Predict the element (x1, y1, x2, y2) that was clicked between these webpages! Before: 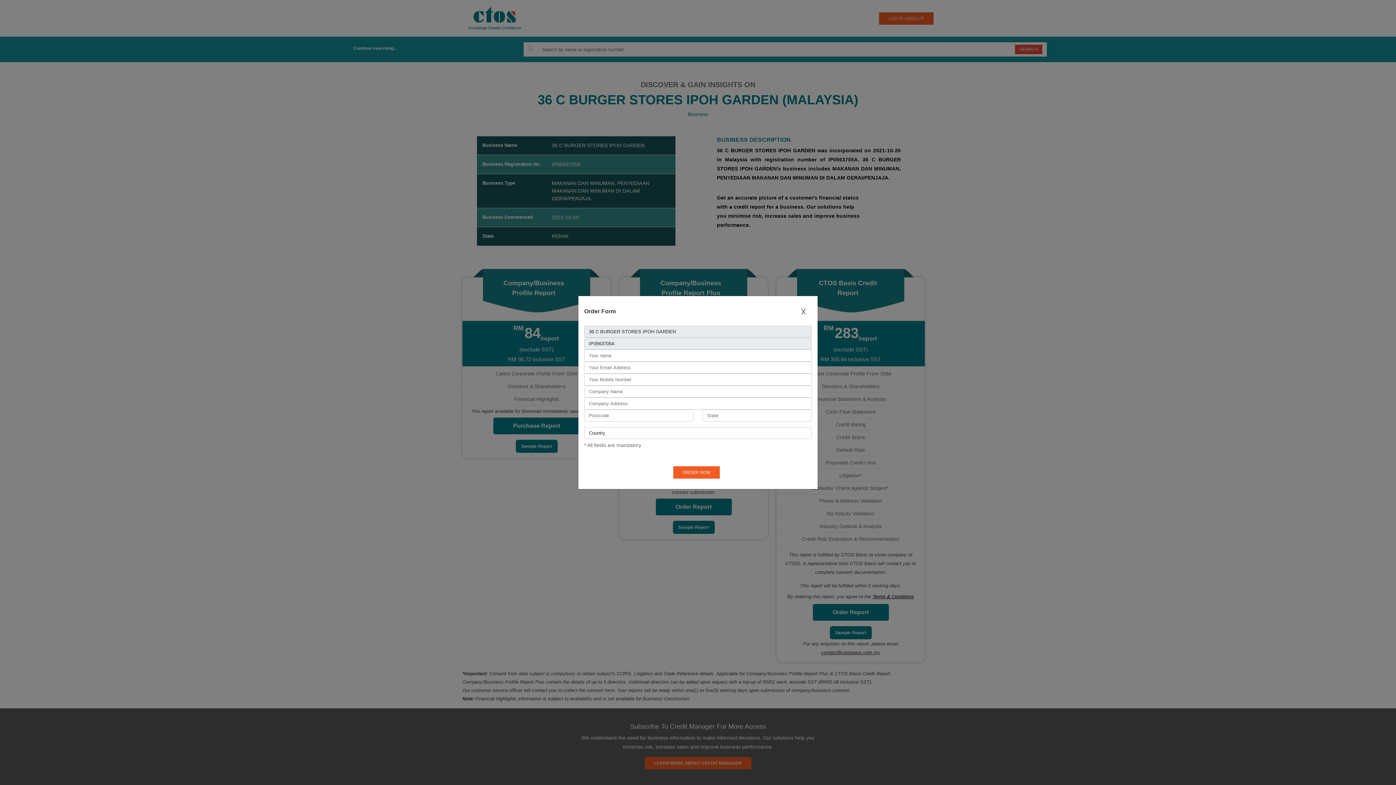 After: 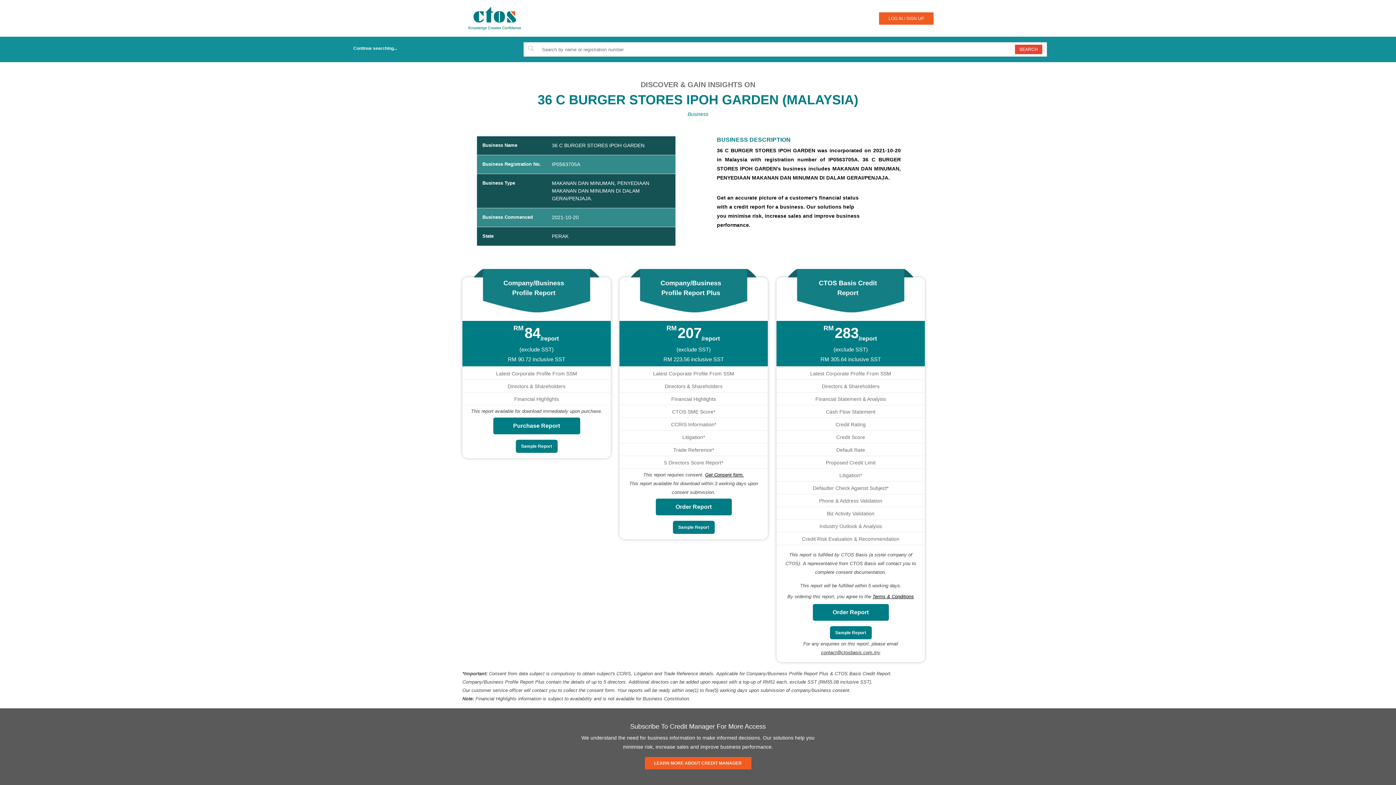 Action: label: Close bbox: (795, 303, 812, 319)